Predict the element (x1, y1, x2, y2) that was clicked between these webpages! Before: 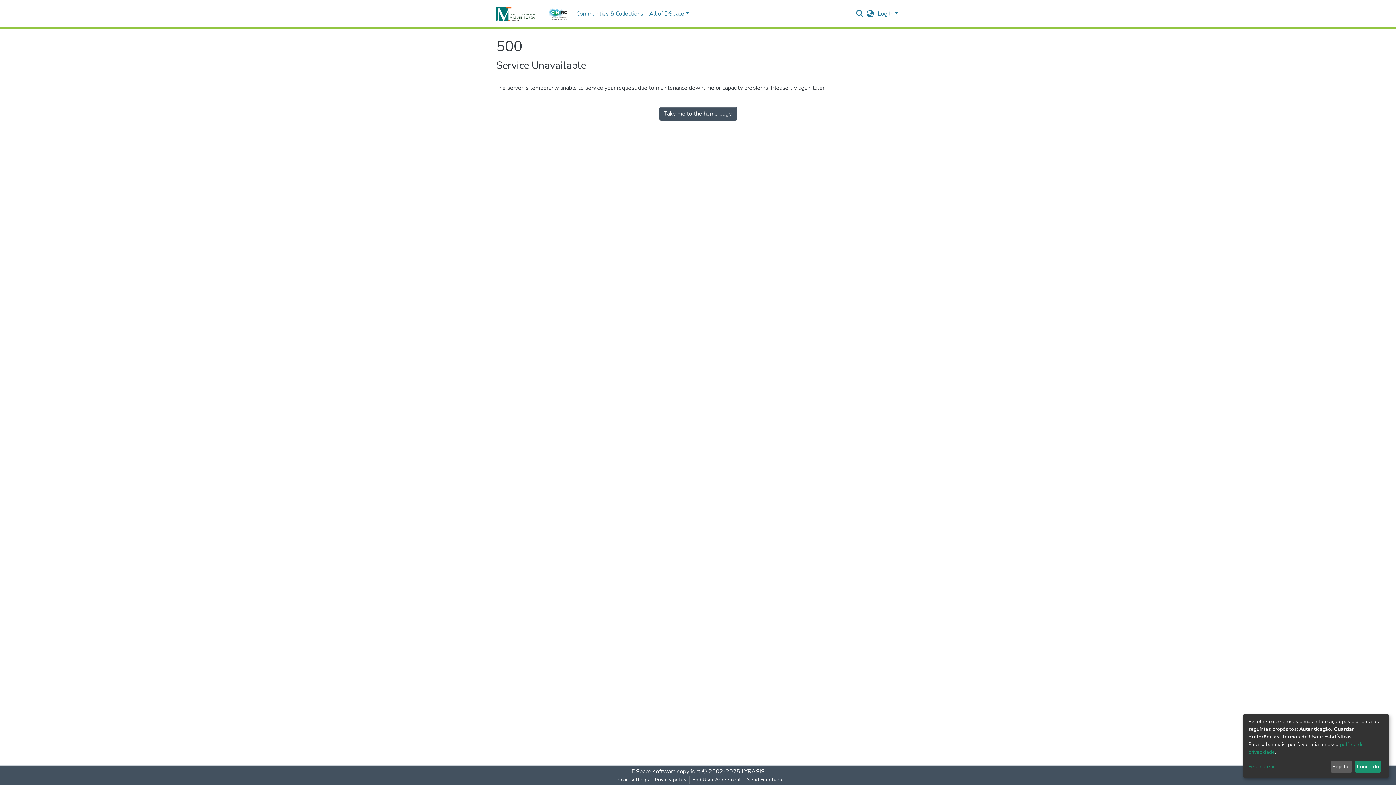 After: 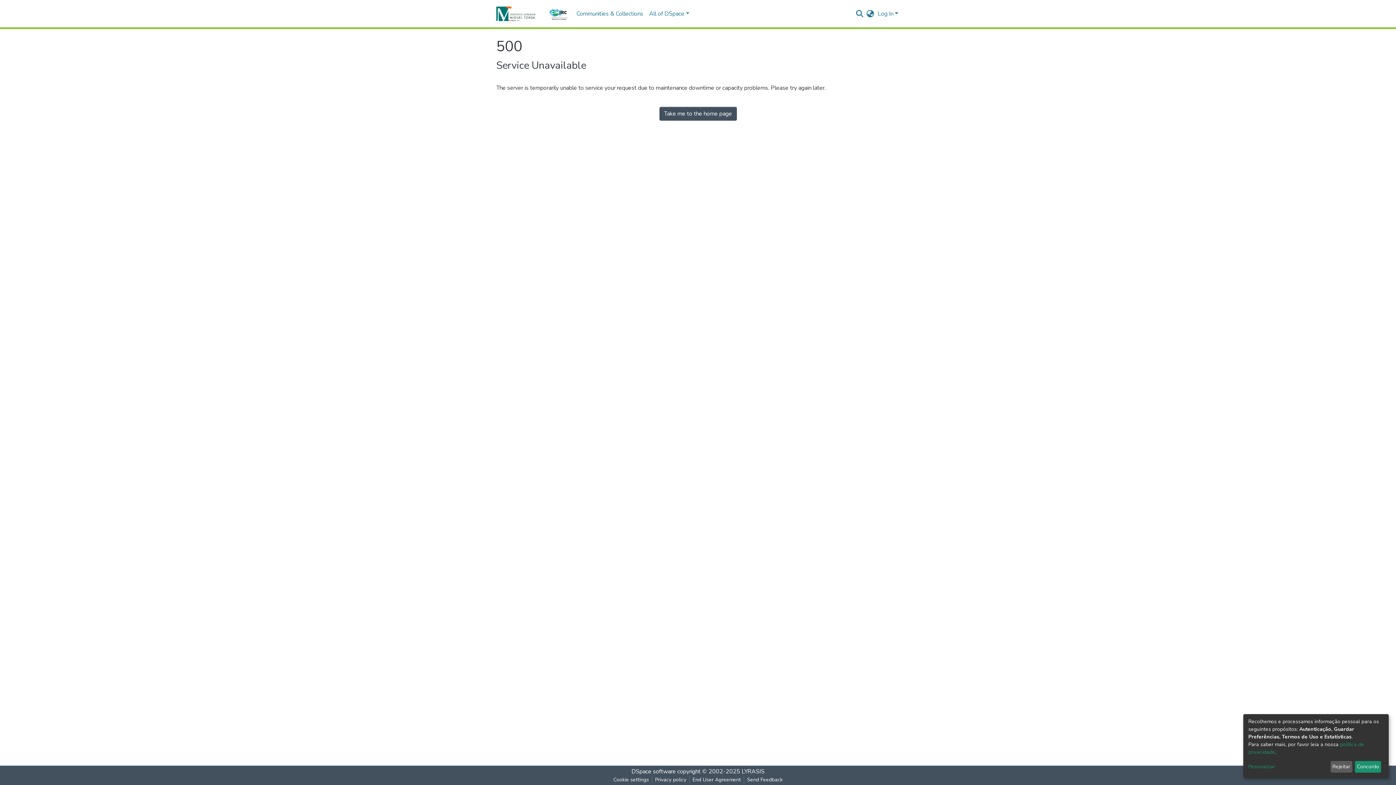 Action: bbox: (496, 4, 567, 22)